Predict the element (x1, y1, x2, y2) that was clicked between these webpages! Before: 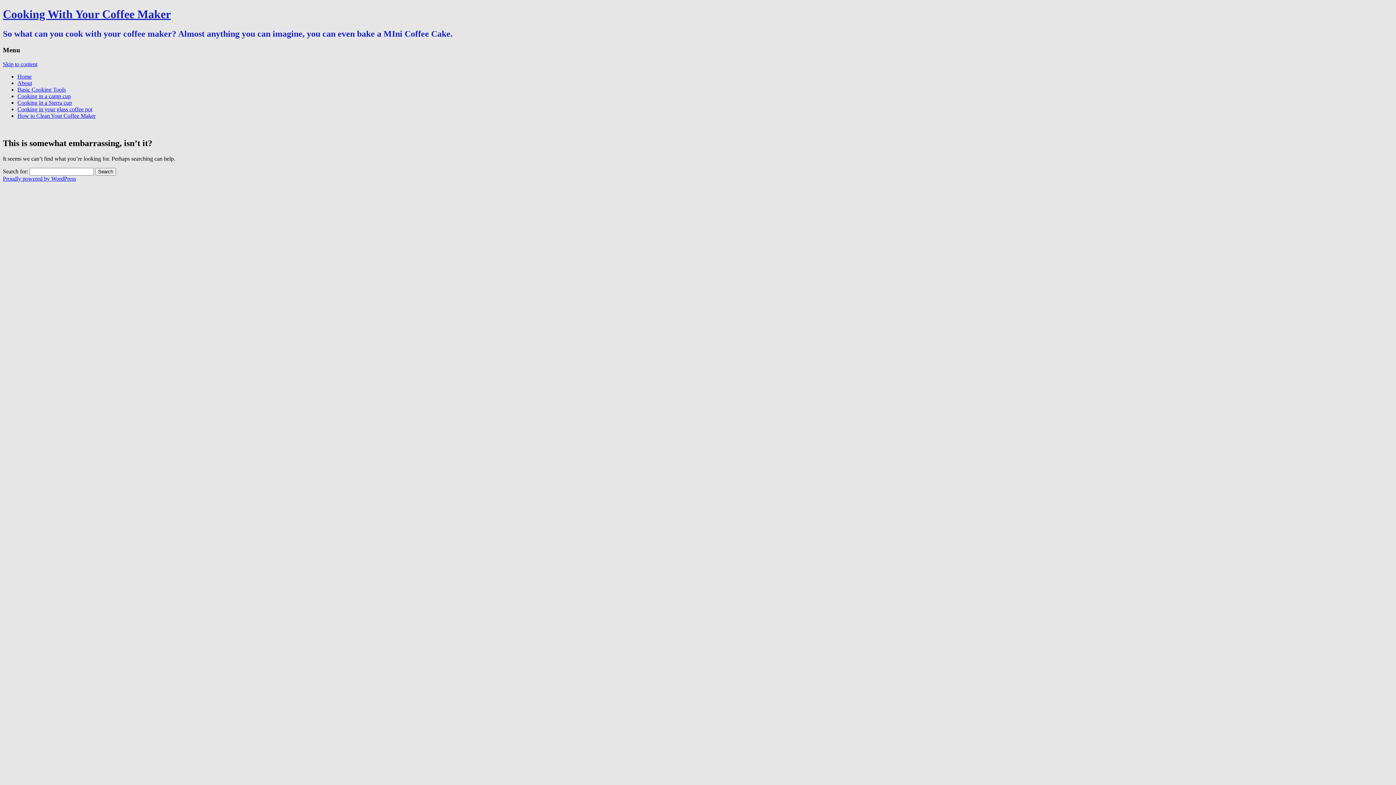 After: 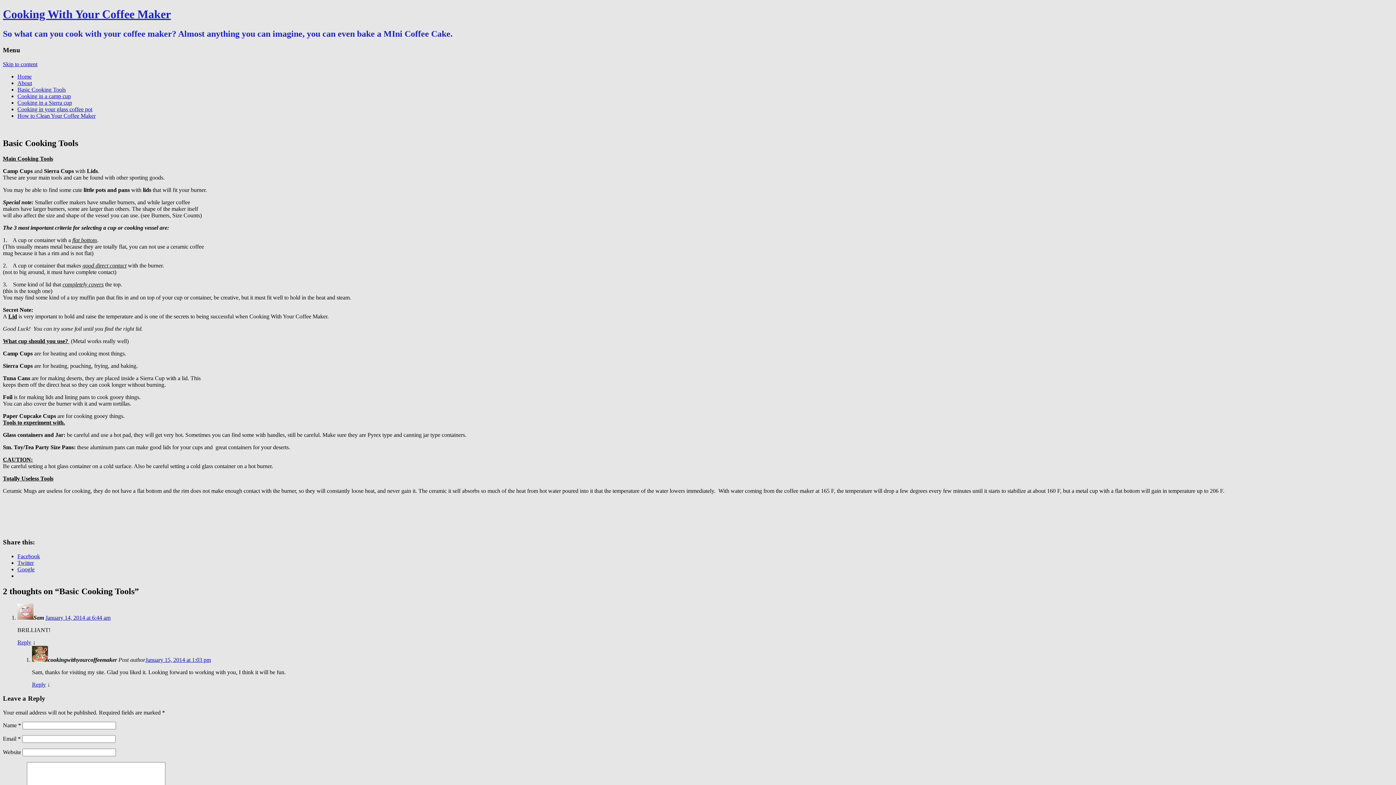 Action: label: Basic Cooking Tools bbox: (17, 86, 65, 92)